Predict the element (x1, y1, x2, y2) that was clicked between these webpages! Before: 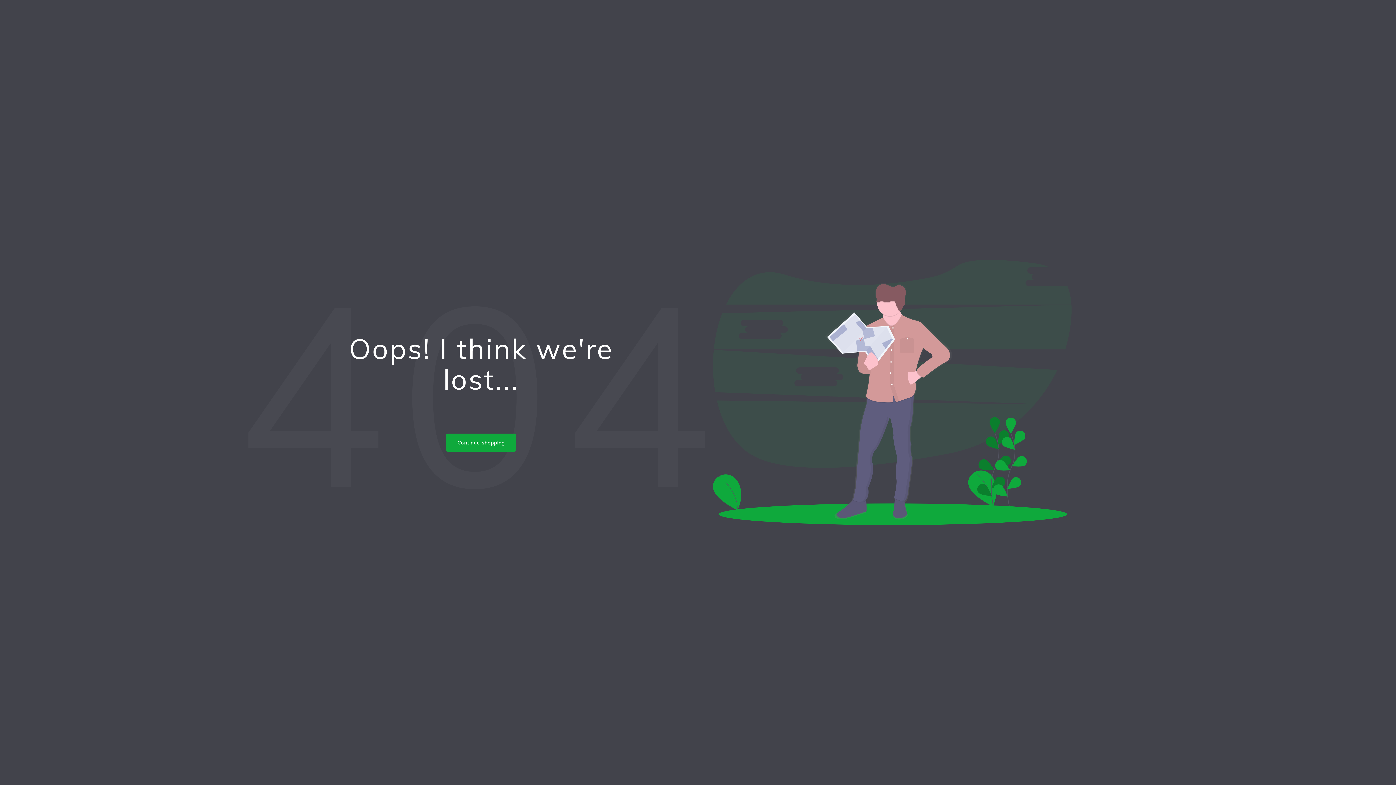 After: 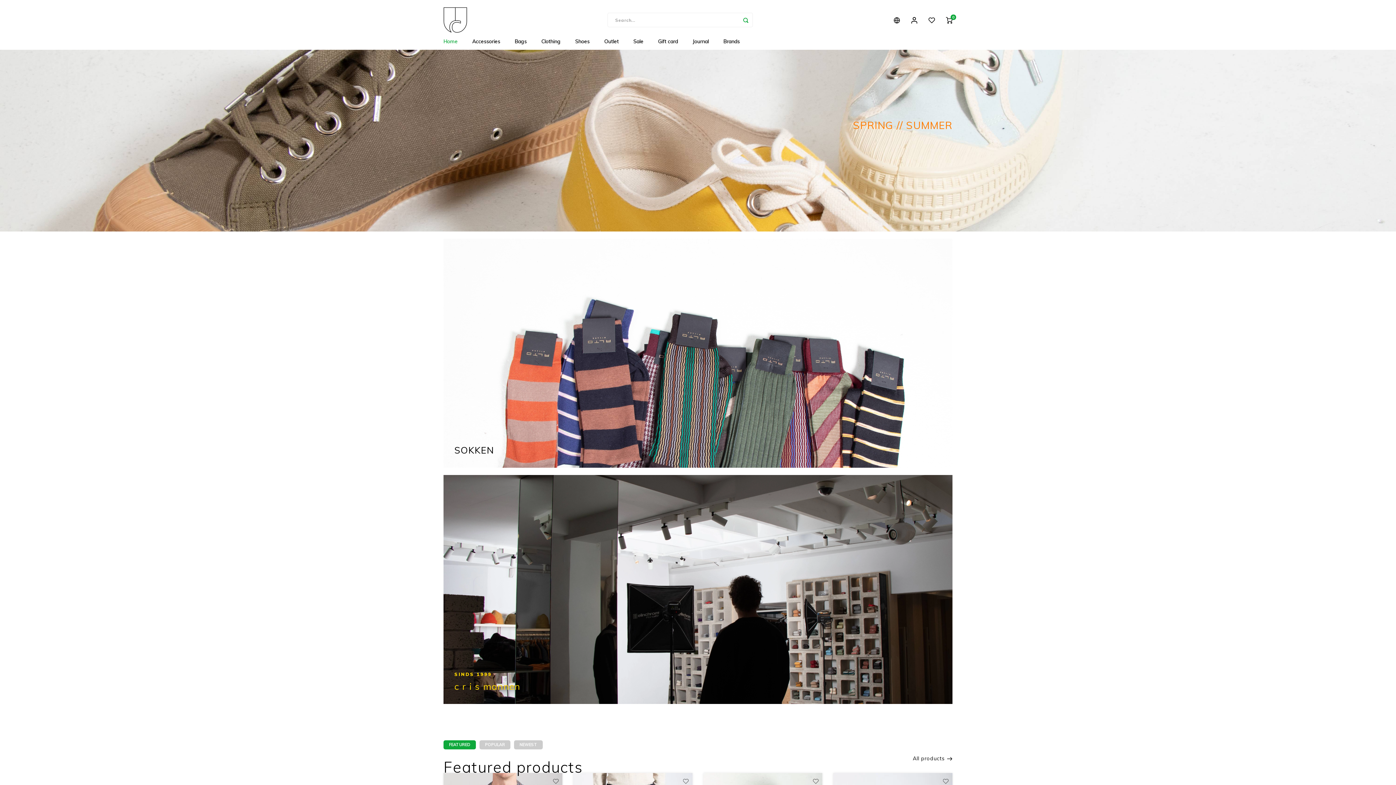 Action: bbox: (446, 433, 516, 452) label: Continue shopping